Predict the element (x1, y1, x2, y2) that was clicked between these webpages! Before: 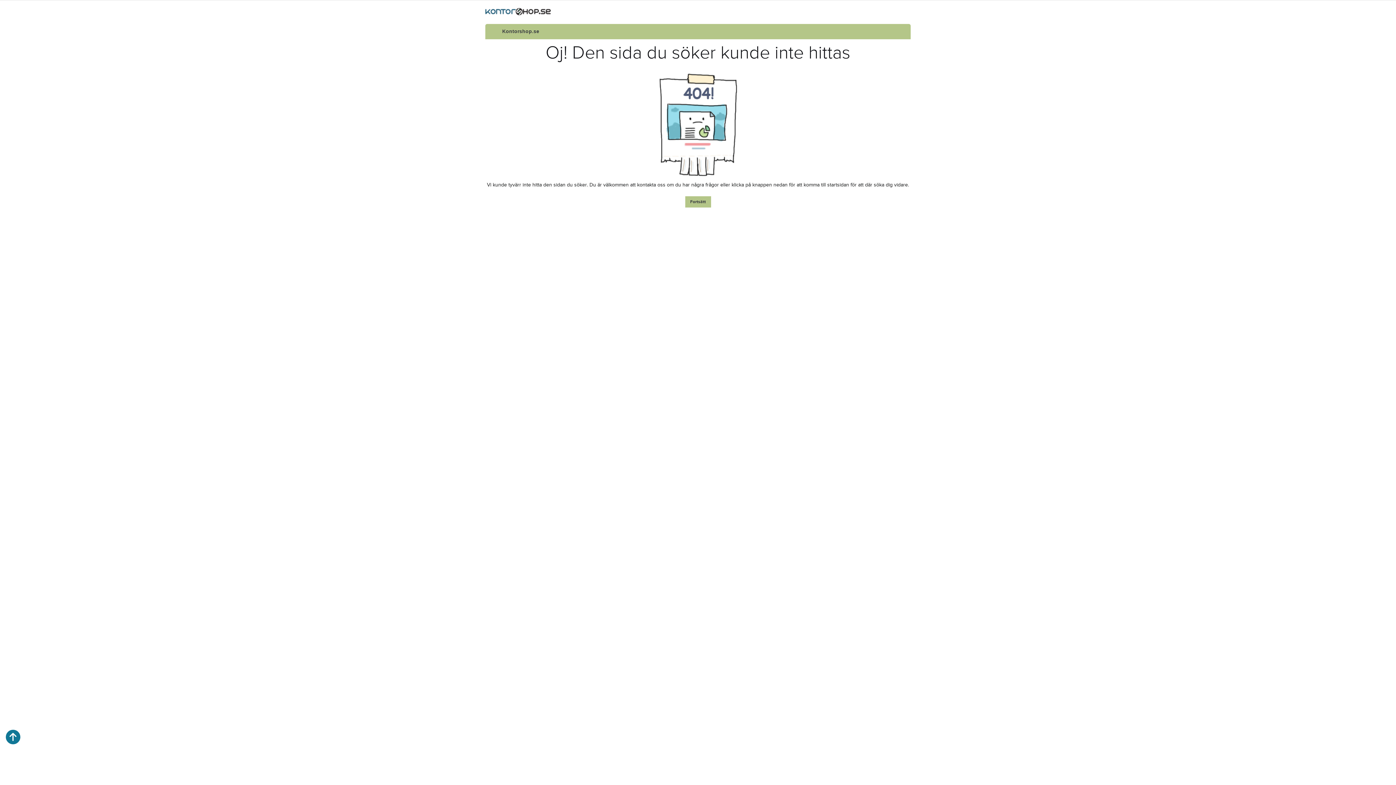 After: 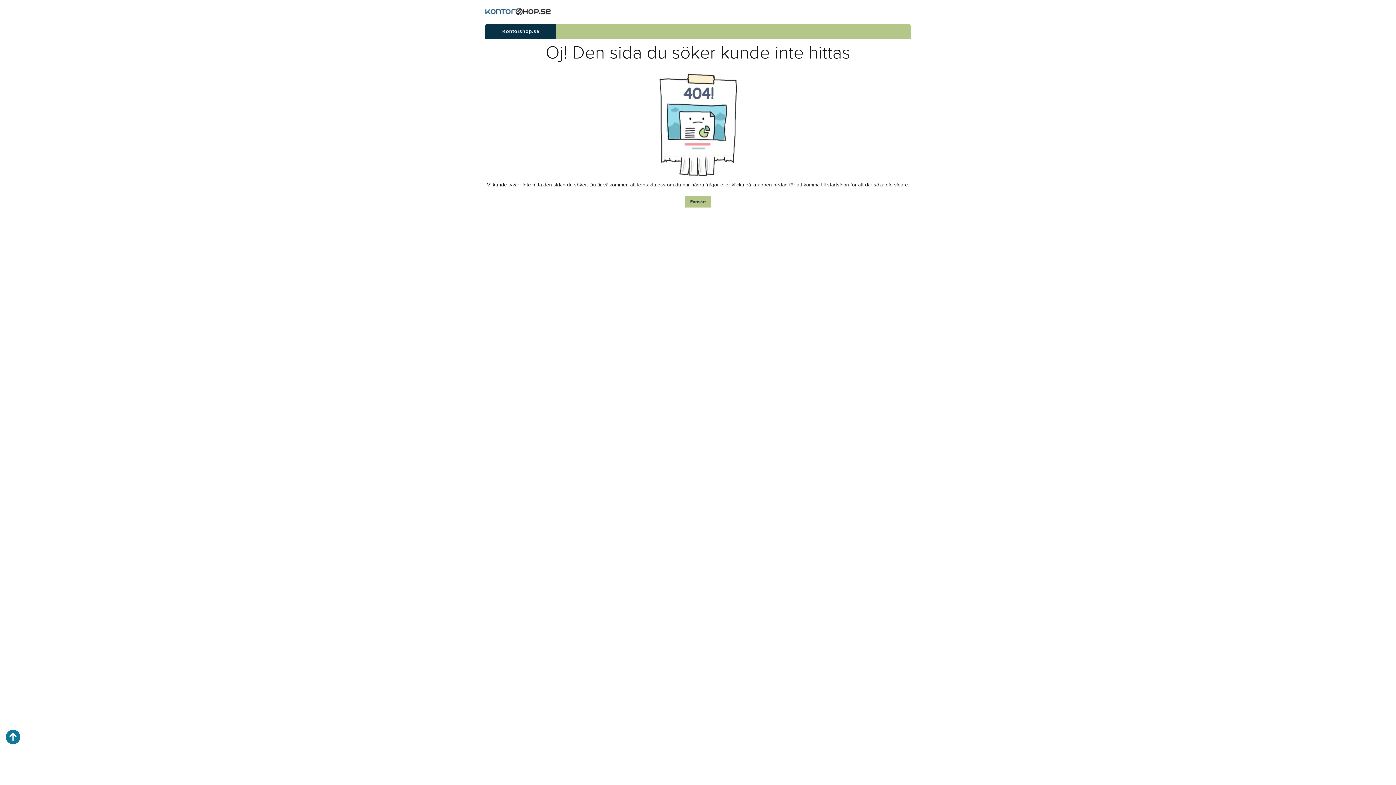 Action: bbox: (485, 24, 556, 39) label: Kontorshop.se